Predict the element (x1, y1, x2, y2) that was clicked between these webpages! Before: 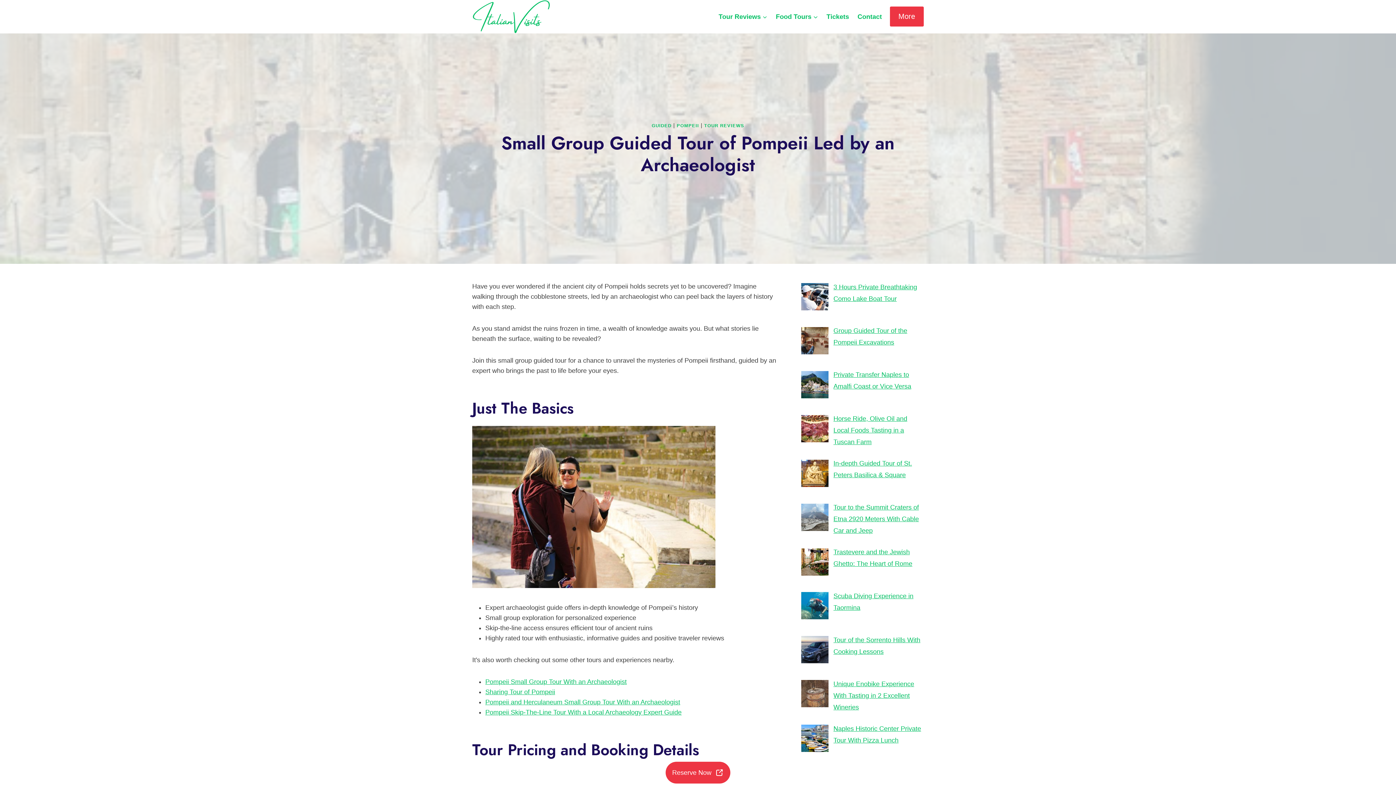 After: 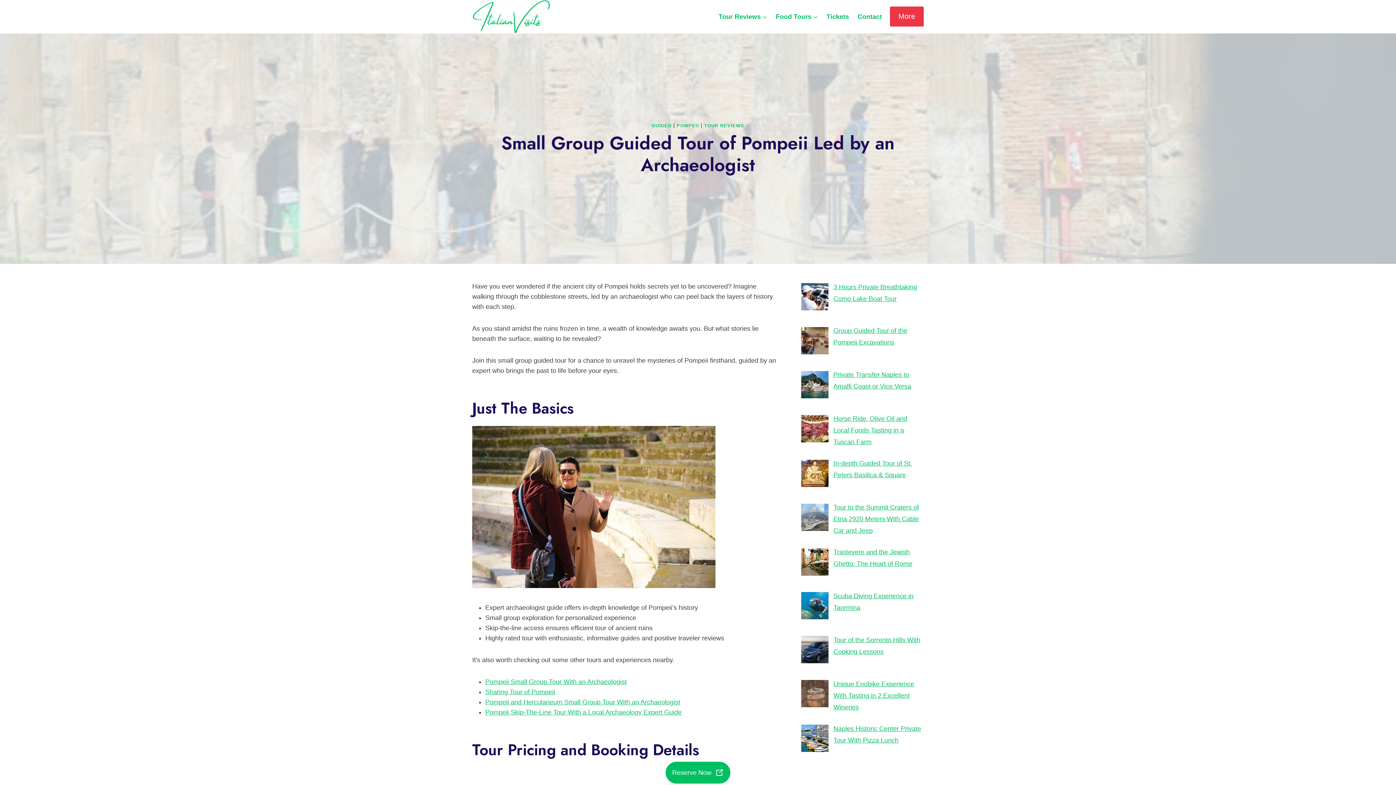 Action: bbox: (665, 762, 730, 784) label: Reserve Now 